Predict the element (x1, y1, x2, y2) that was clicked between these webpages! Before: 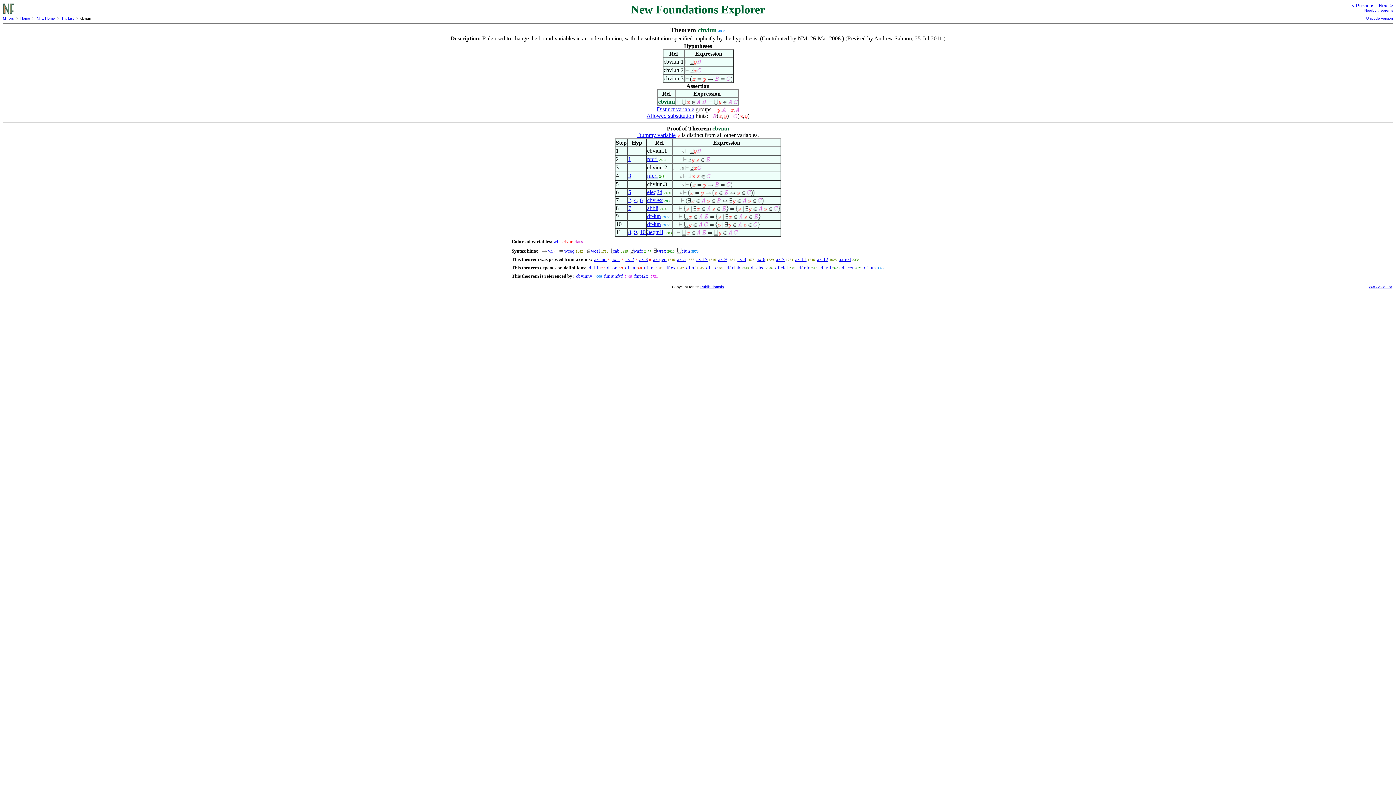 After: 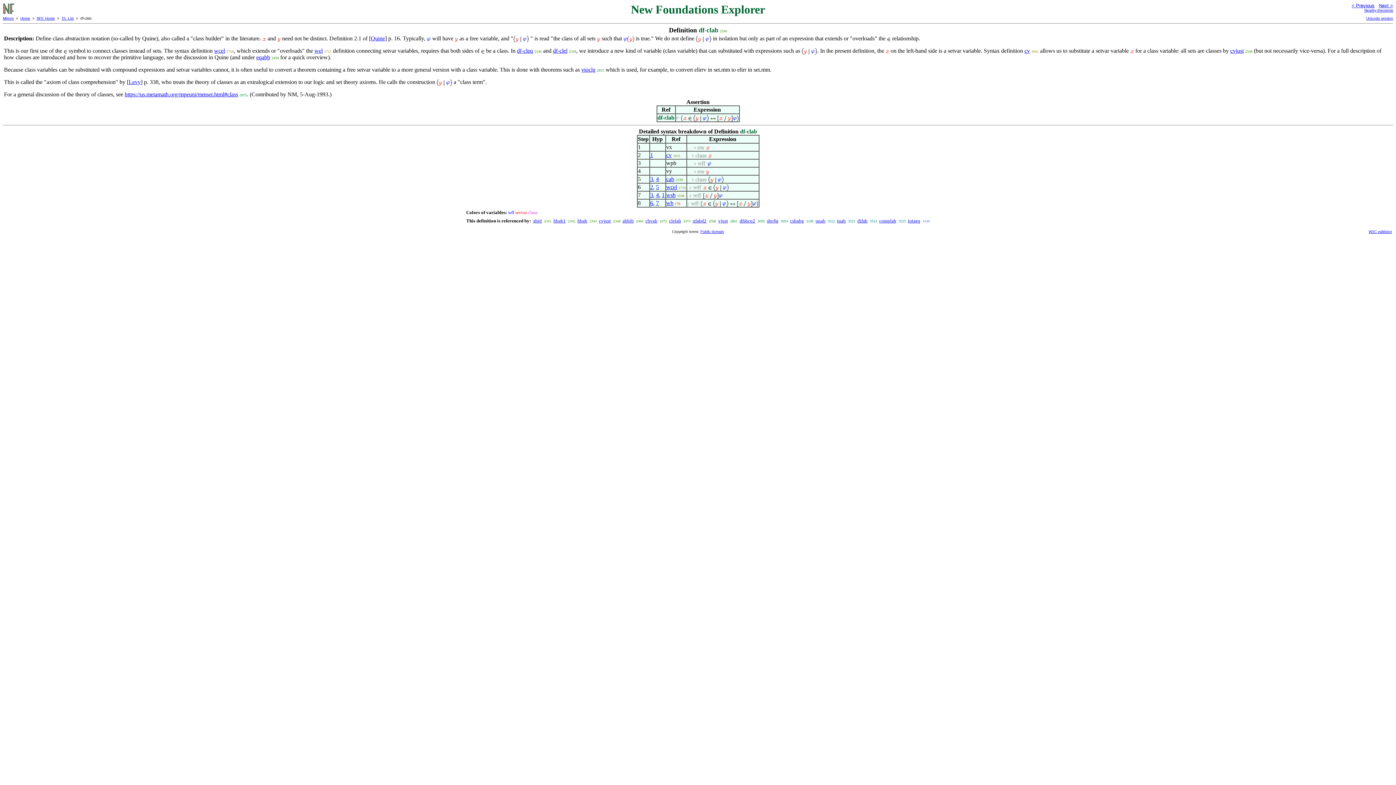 Action: label: df-clab bbox: (726, 265, 740, 270)